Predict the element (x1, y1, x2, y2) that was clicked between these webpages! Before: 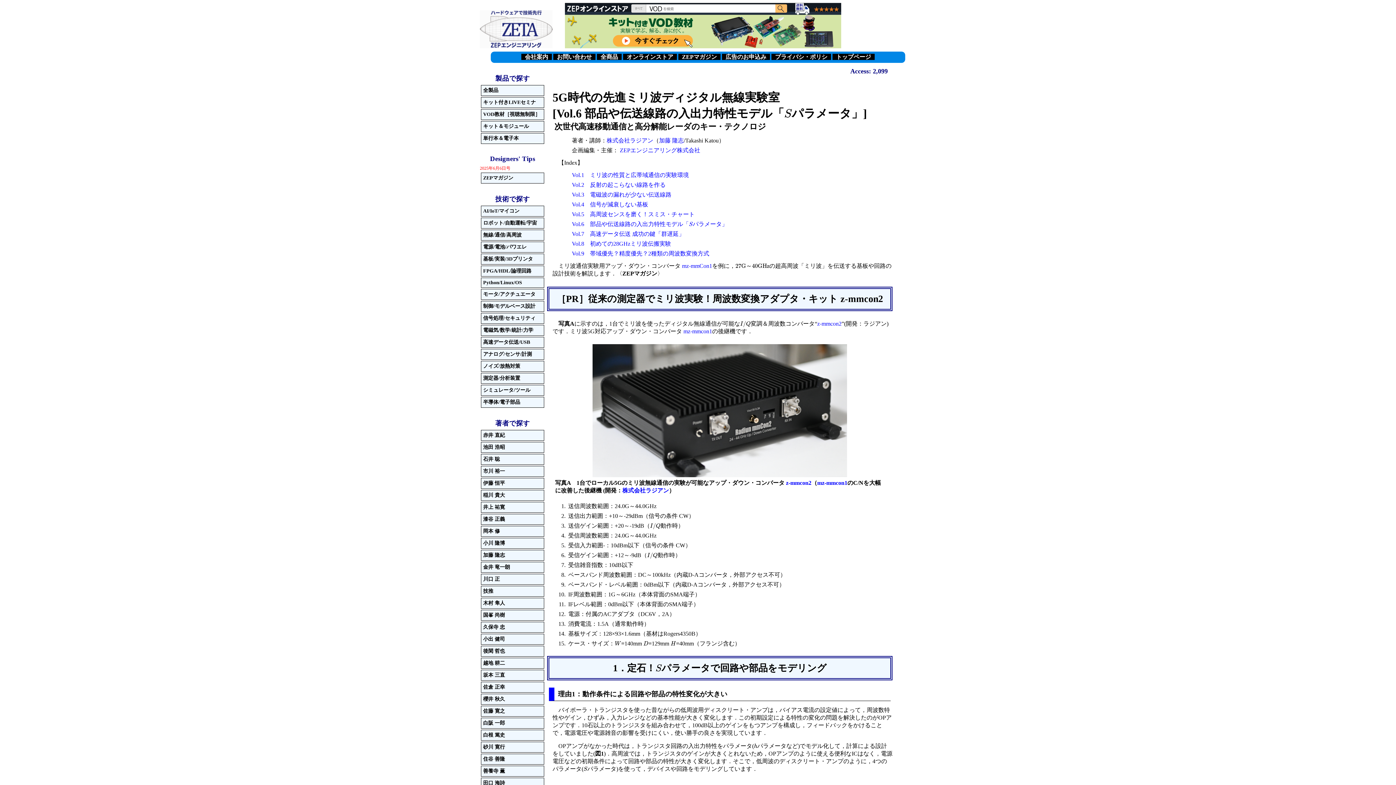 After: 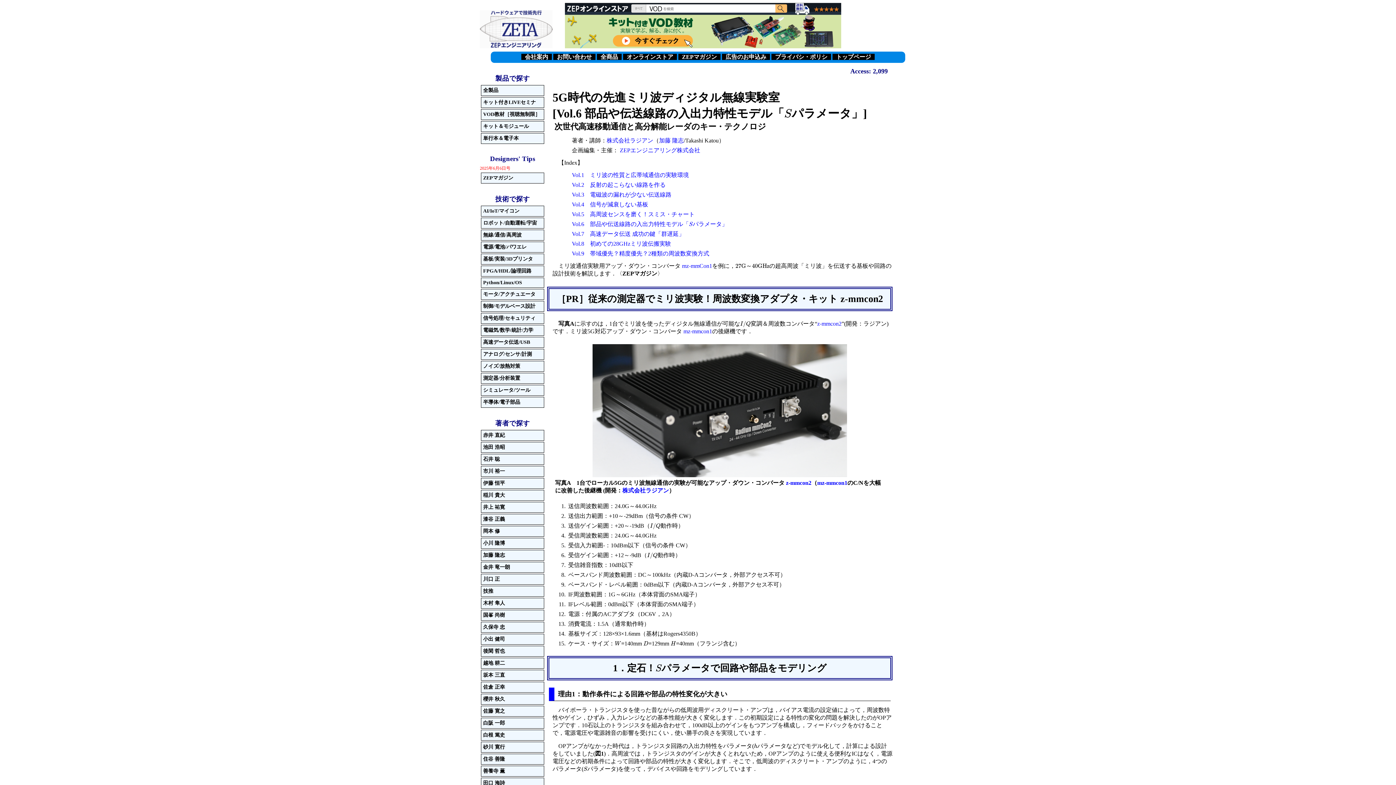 Action: label: mz-mmcon1 bbox: (817, 479, 847, 486)